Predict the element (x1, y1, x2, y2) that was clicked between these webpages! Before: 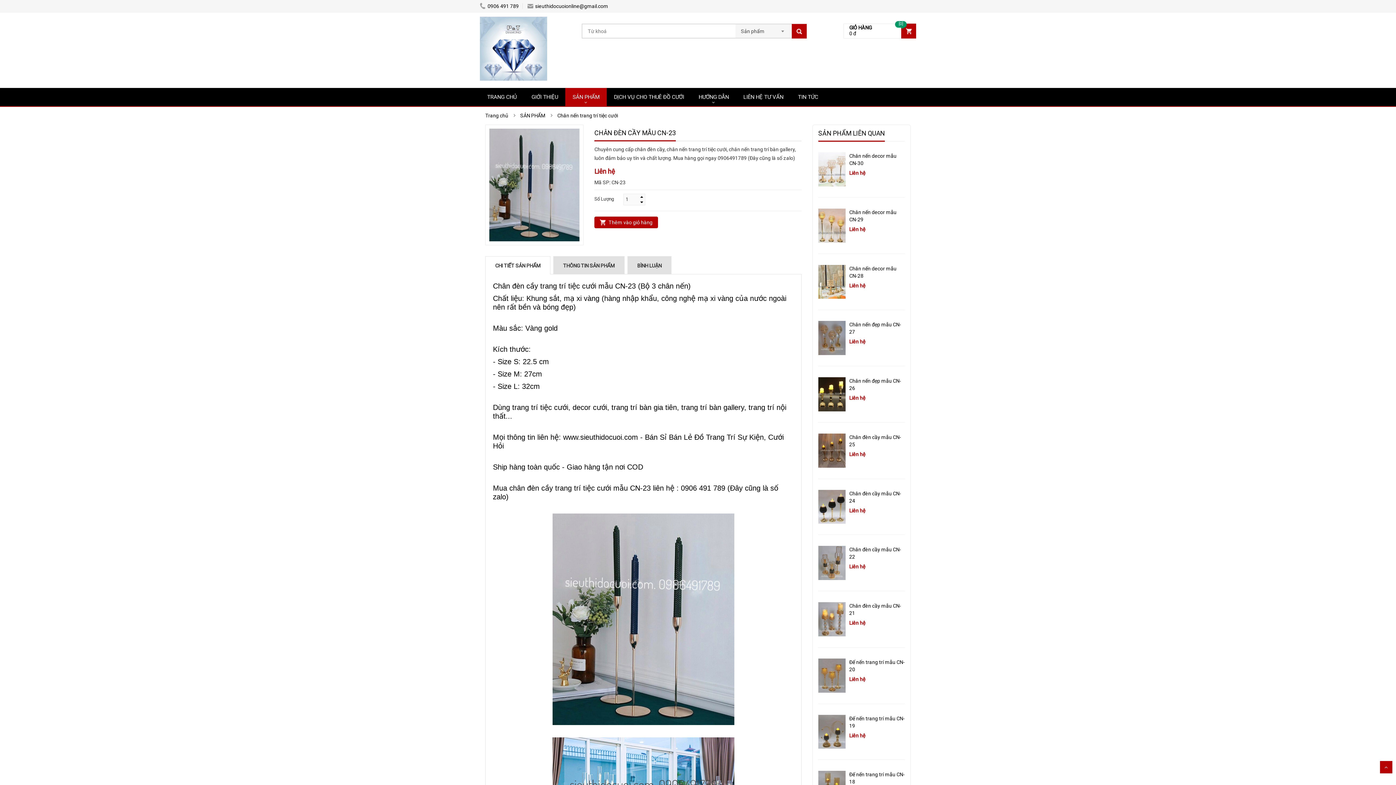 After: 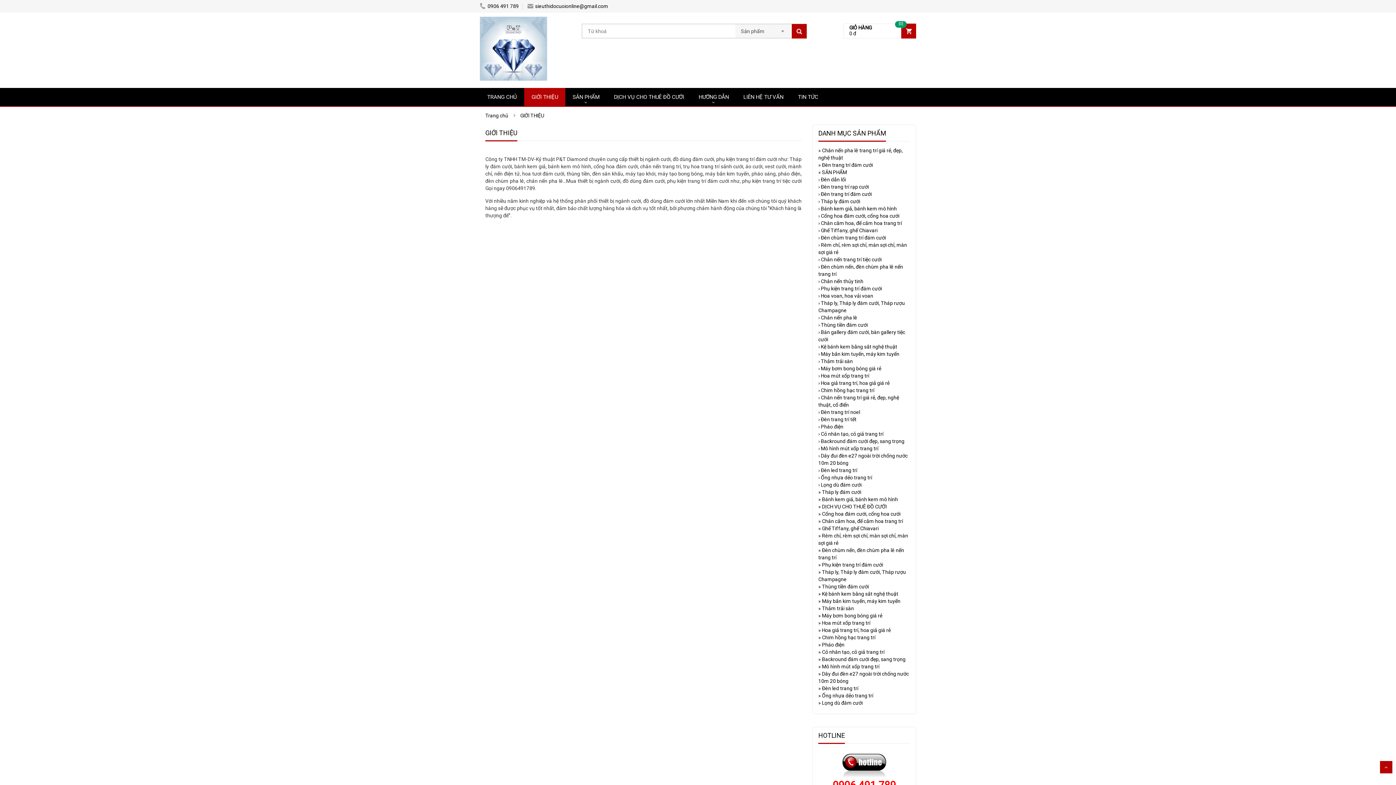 Action: bbox: (526, 93, 563, 100) label: GIỚI THIỆU